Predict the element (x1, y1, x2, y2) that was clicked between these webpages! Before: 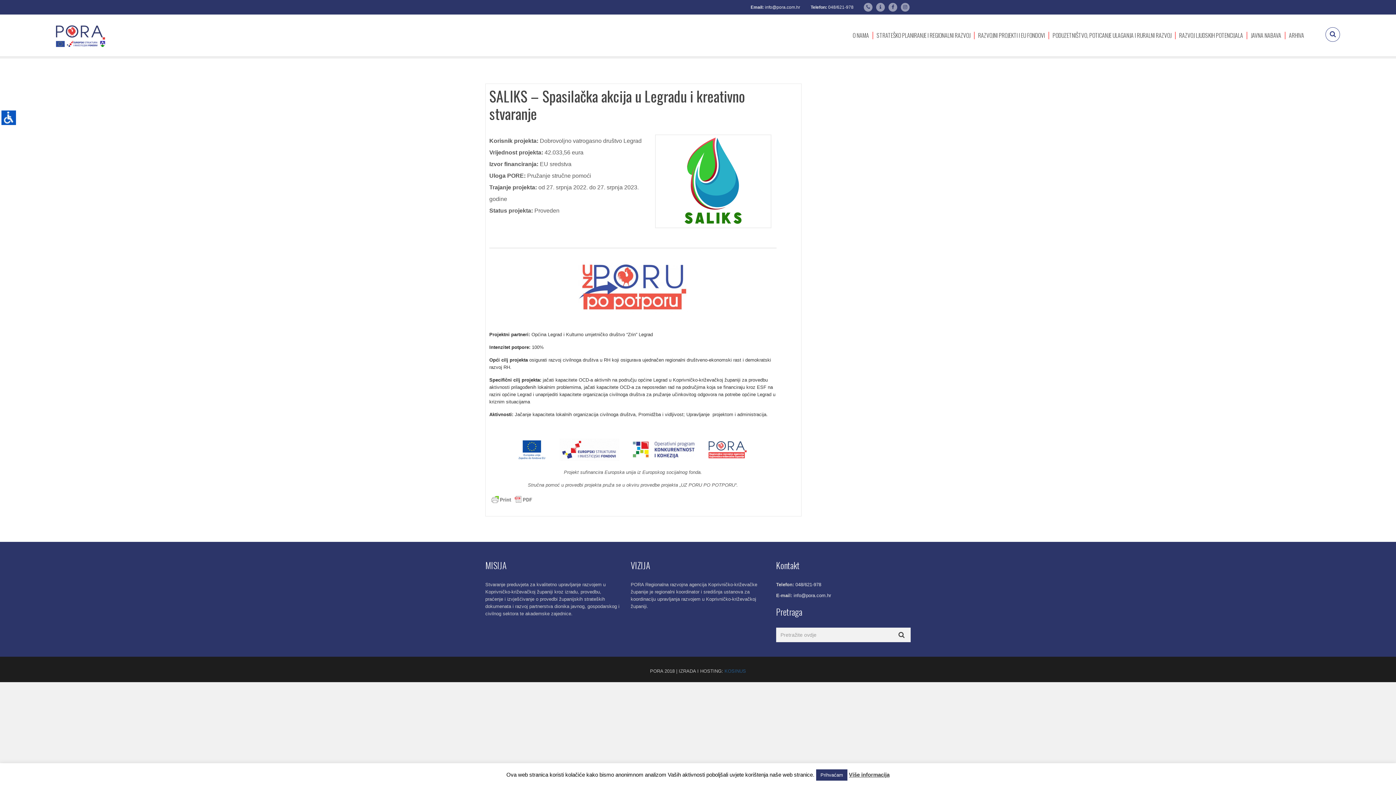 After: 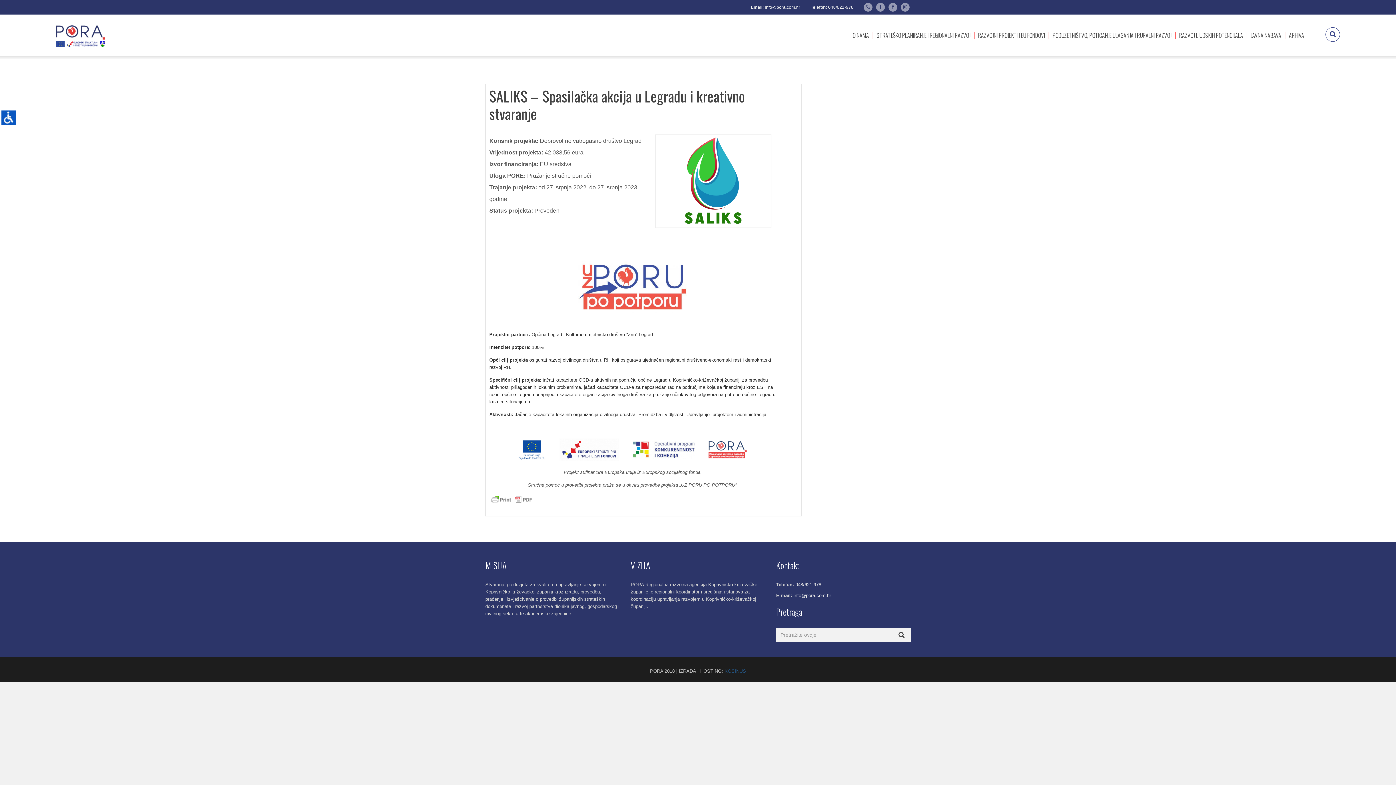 Action: bbox: (816, 769, 847, 781) label: Prihvaćam